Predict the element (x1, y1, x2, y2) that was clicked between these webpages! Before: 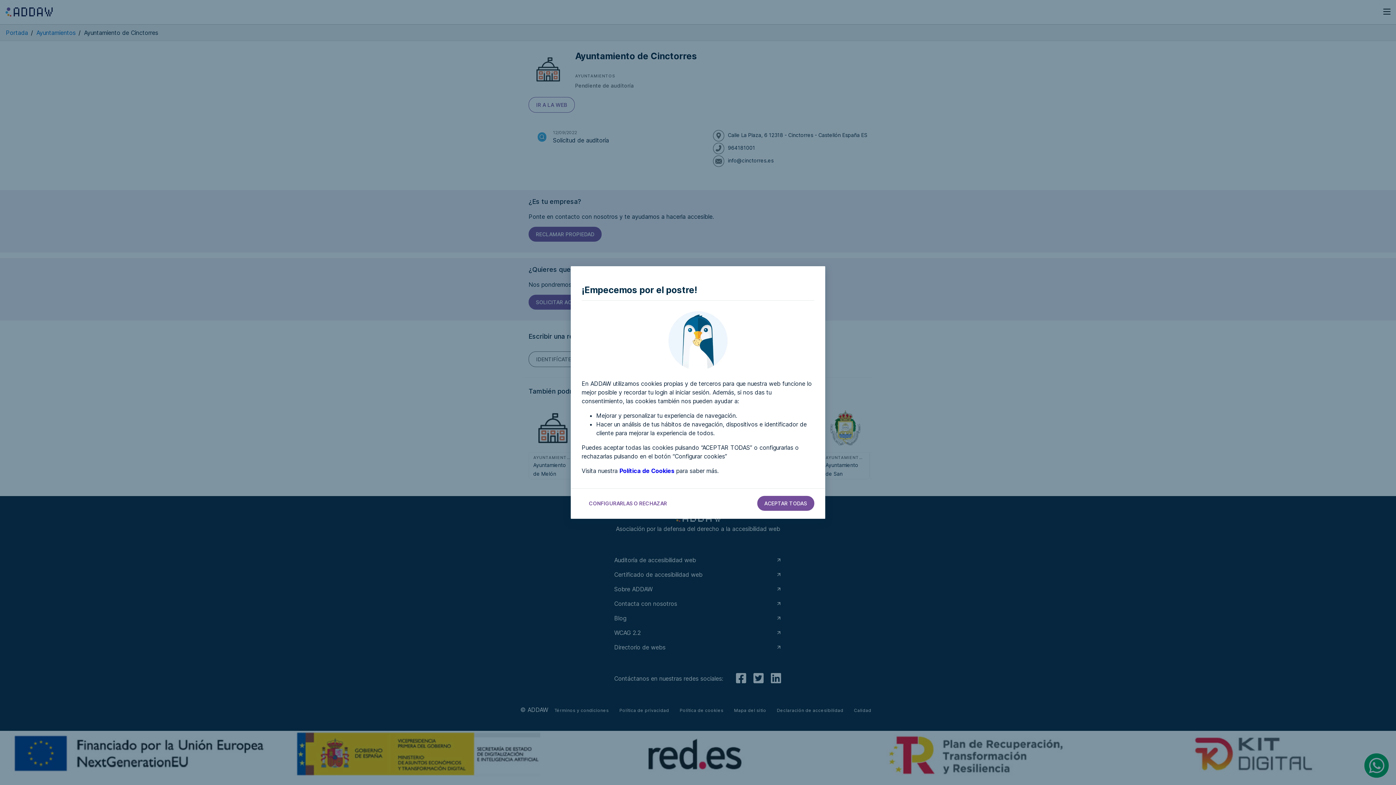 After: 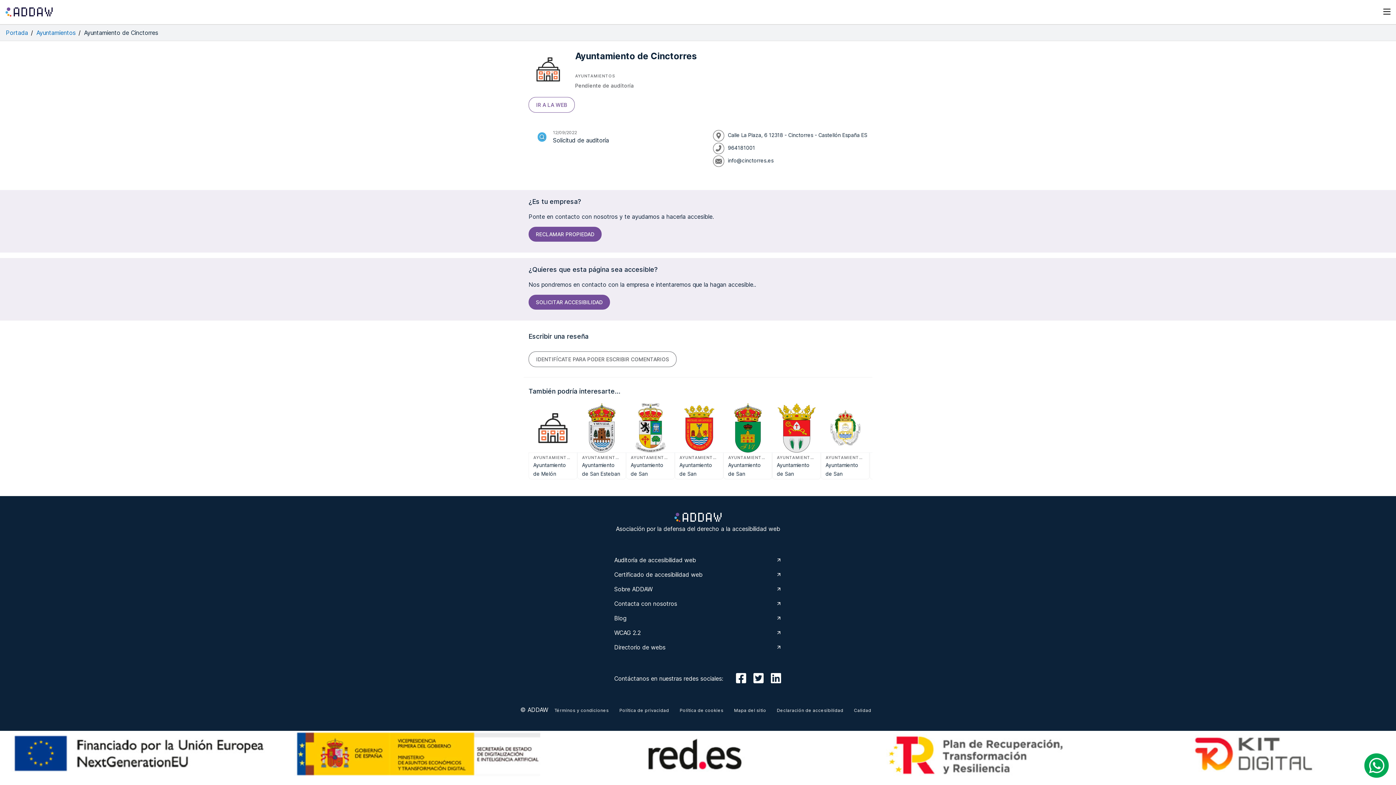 Action: bbox: (757, 496, 814, 511) label: aceptar todas las cookies